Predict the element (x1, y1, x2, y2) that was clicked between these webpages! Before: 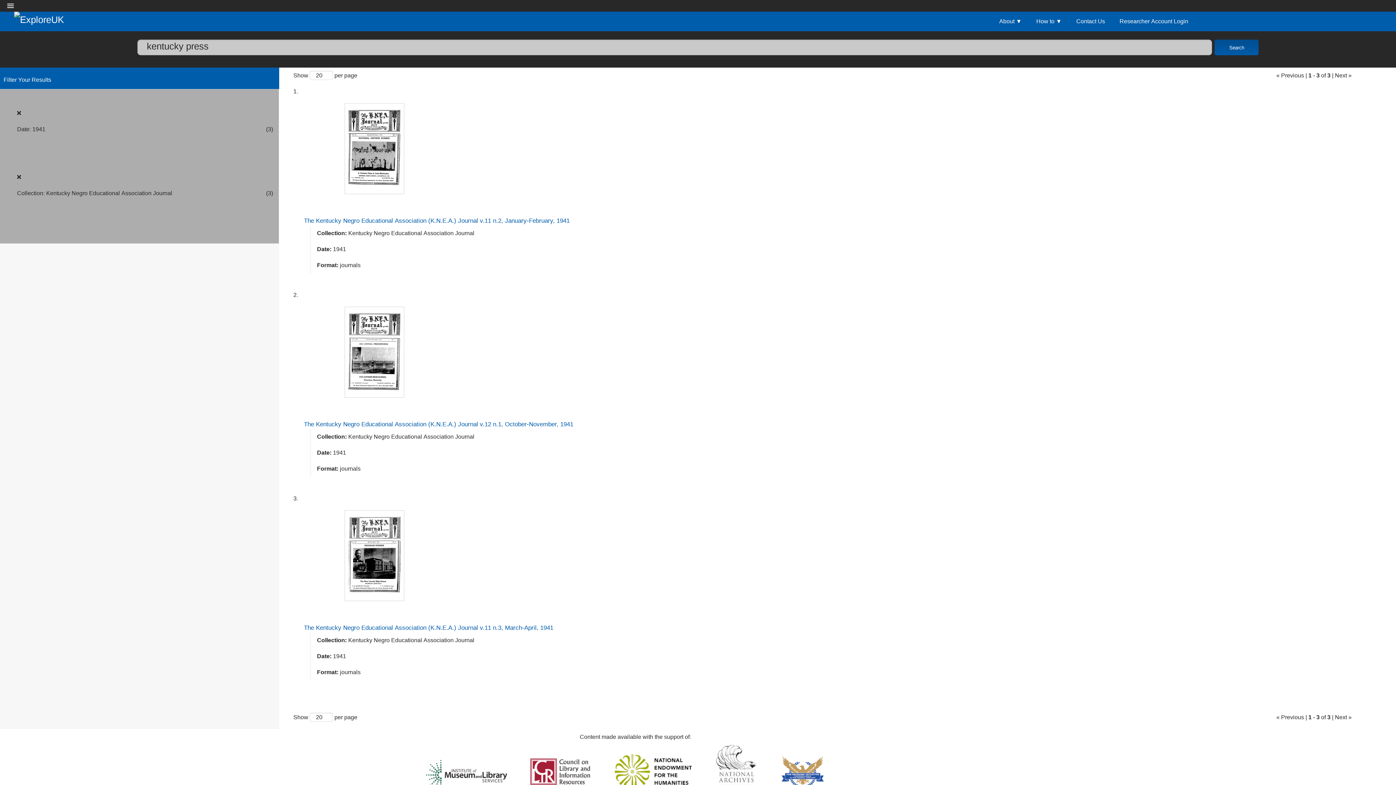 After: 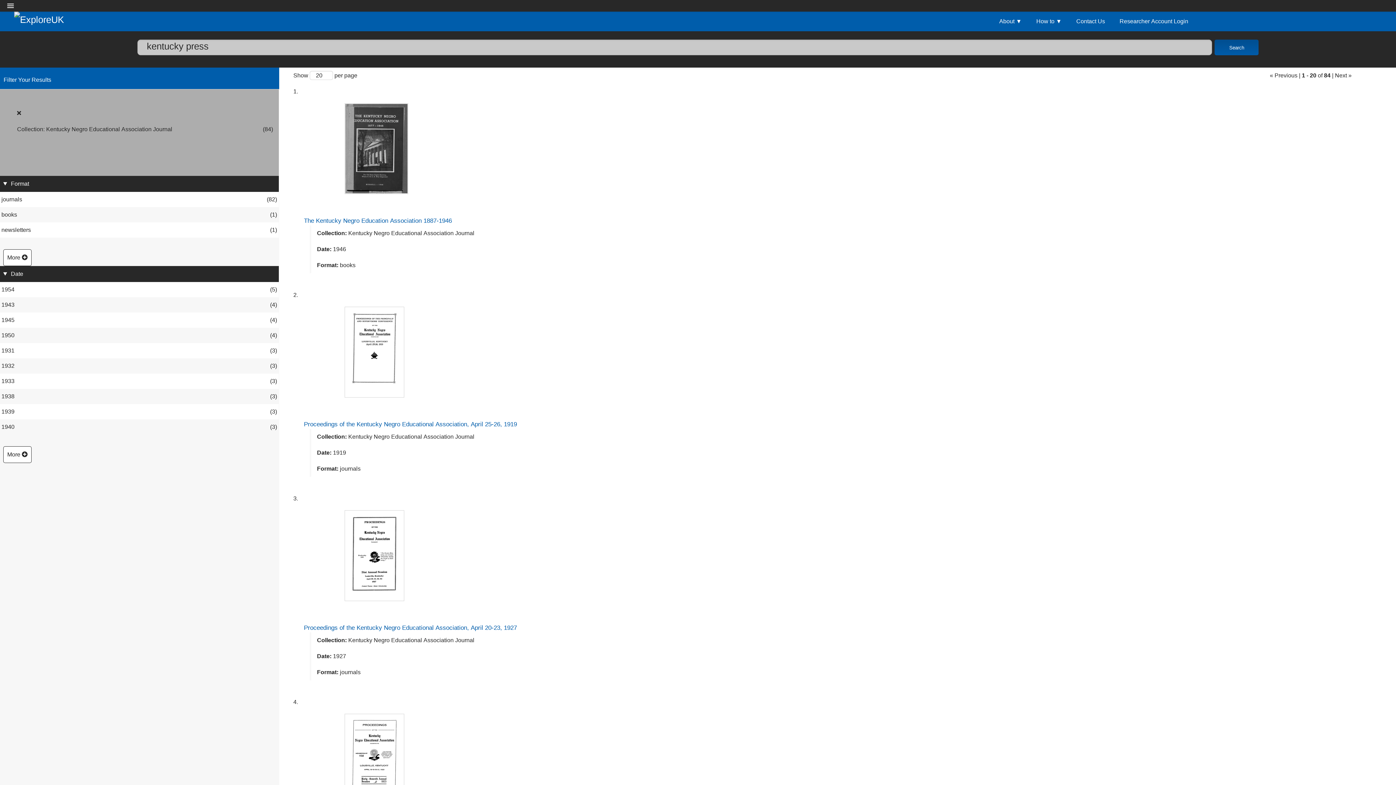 Action: label: Remove 1941 filter bbox: (5, 110, 46, 148)